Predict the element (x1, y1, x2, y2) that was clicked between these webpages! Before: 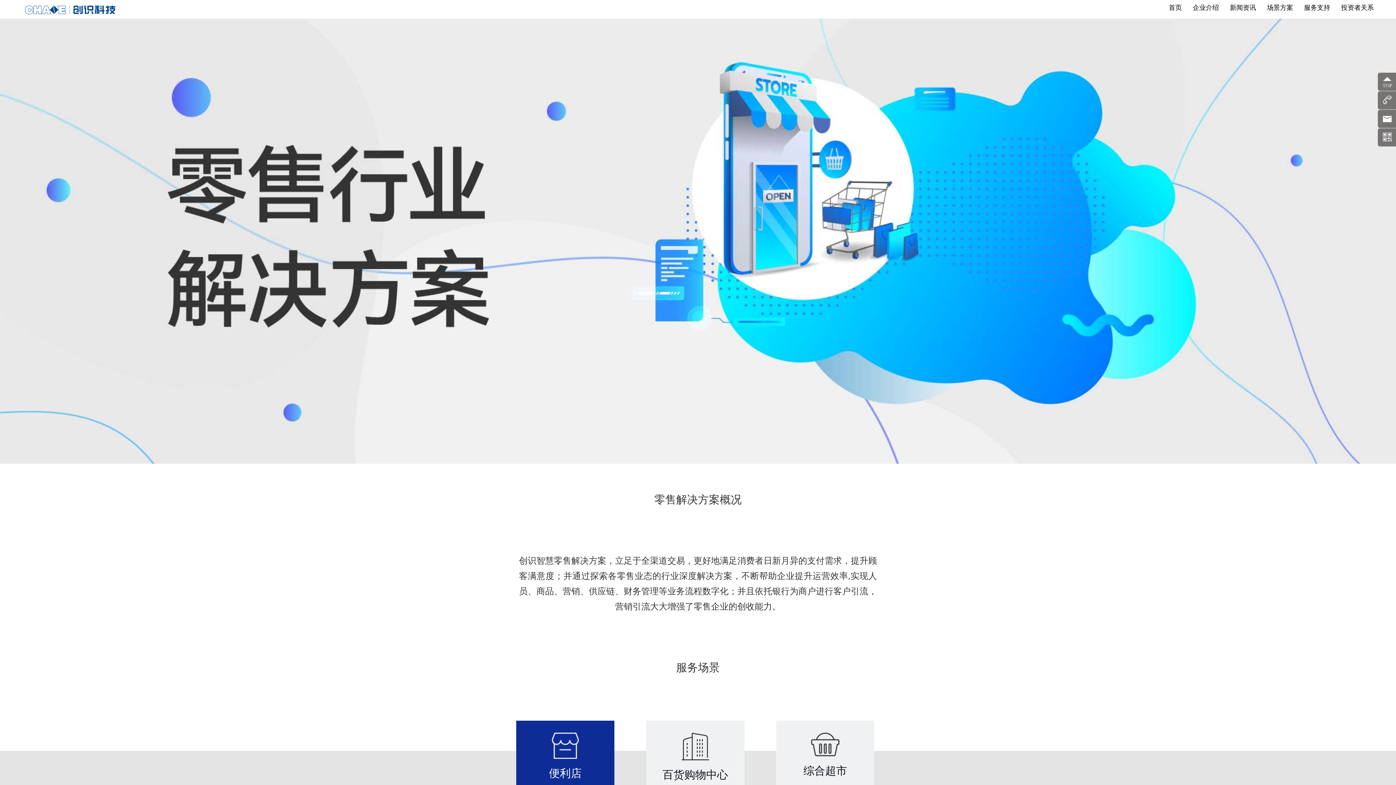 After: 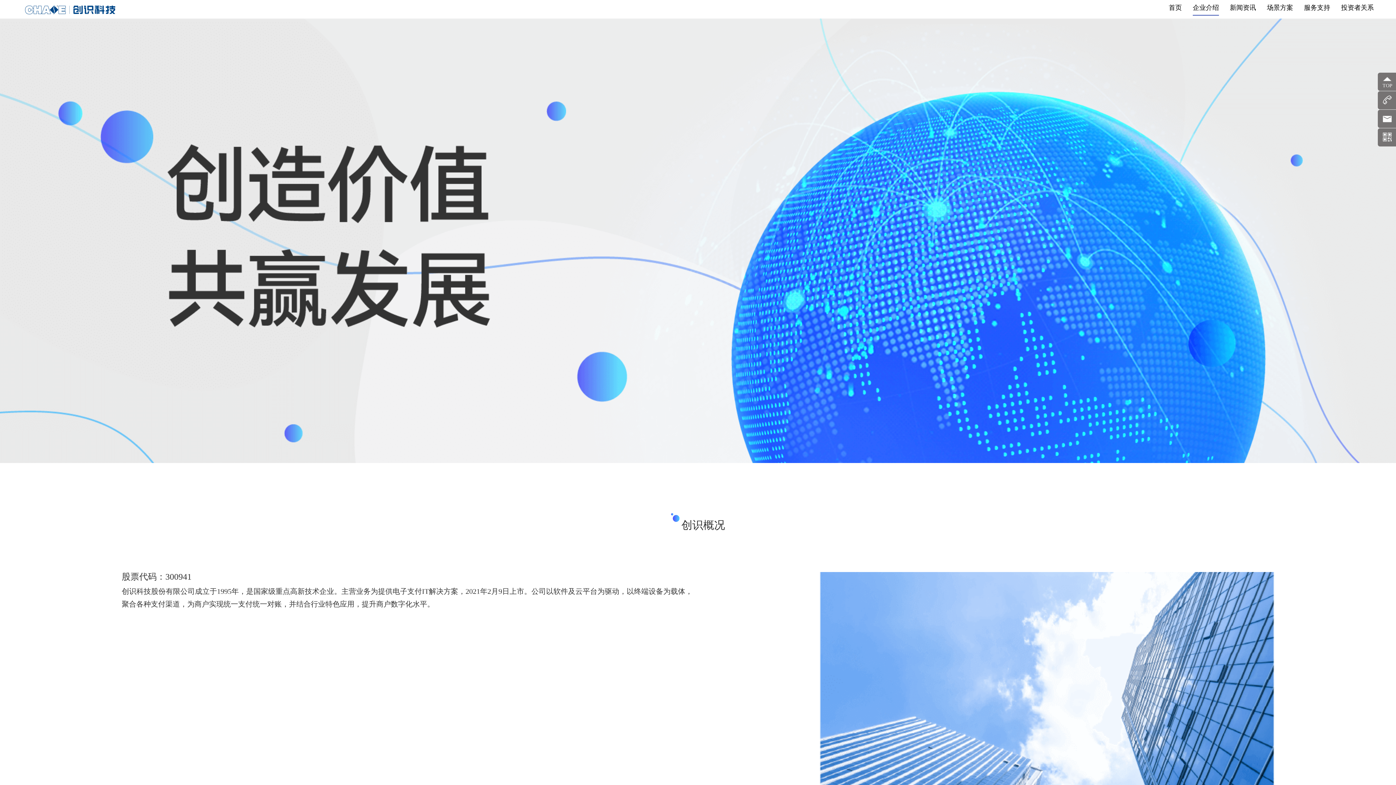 Action: bbox: (1193, 0, 1219, 14) label: 企业介绍